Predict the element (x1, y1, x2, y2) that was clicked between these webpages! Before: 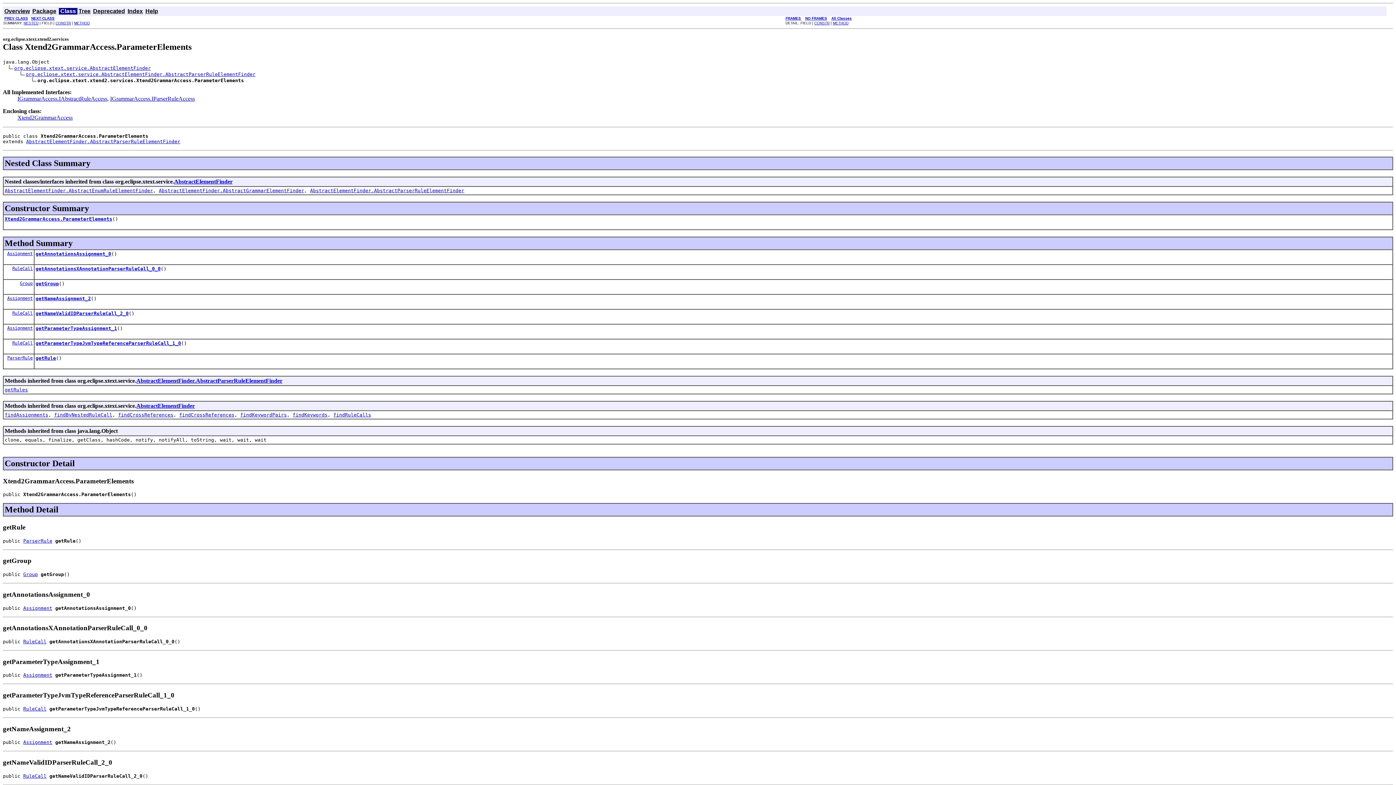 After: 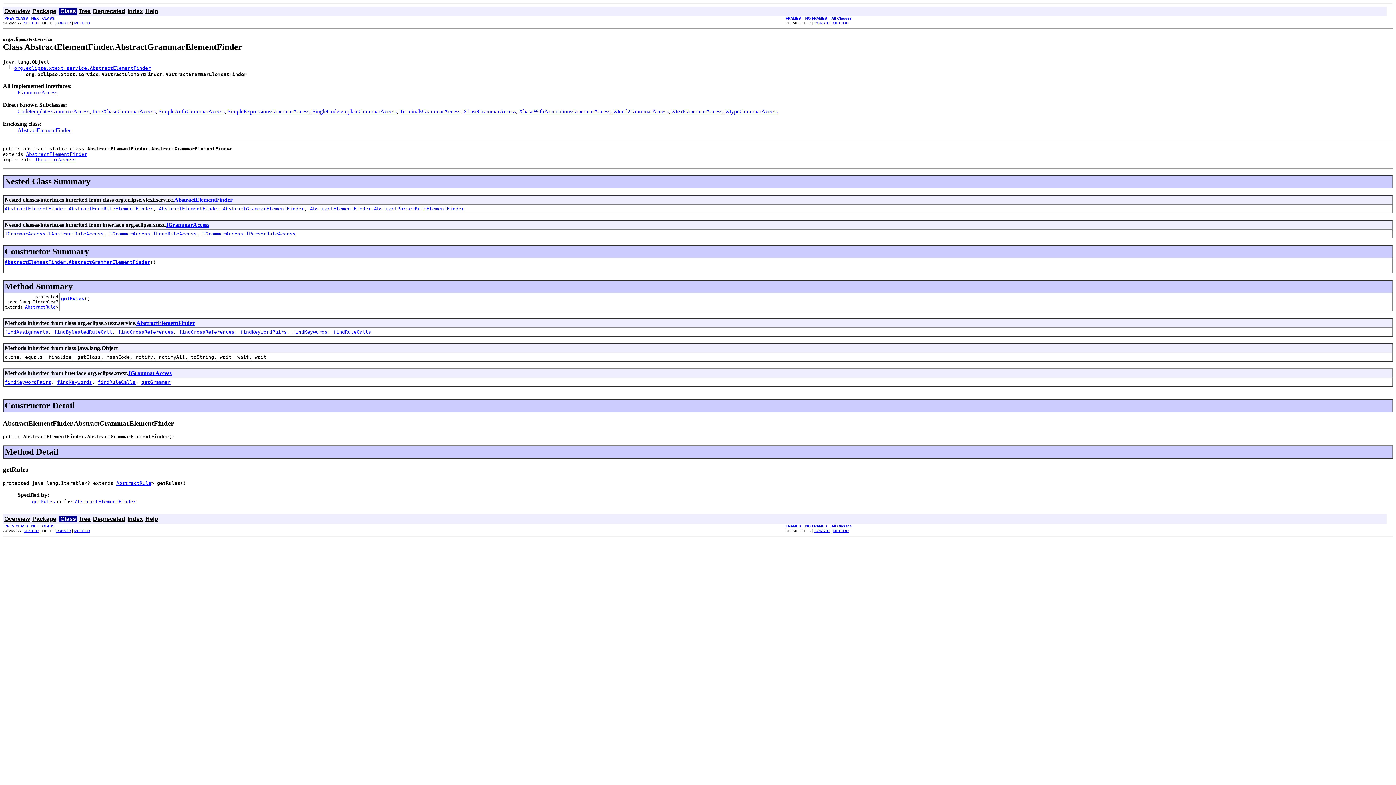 Action: label: AbstractElementFinder.AbstractGrammarElementFinder bbox: (158, 187, 304, 193)